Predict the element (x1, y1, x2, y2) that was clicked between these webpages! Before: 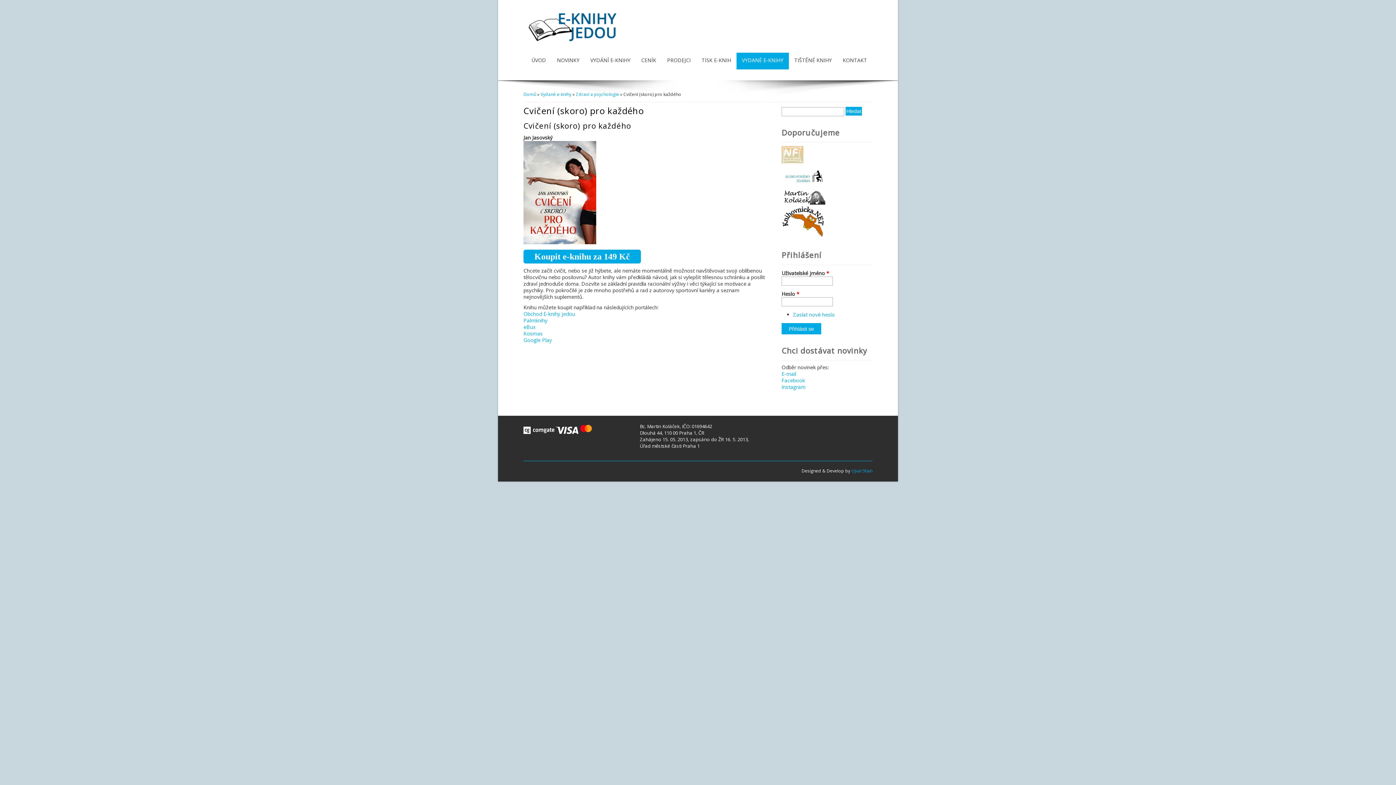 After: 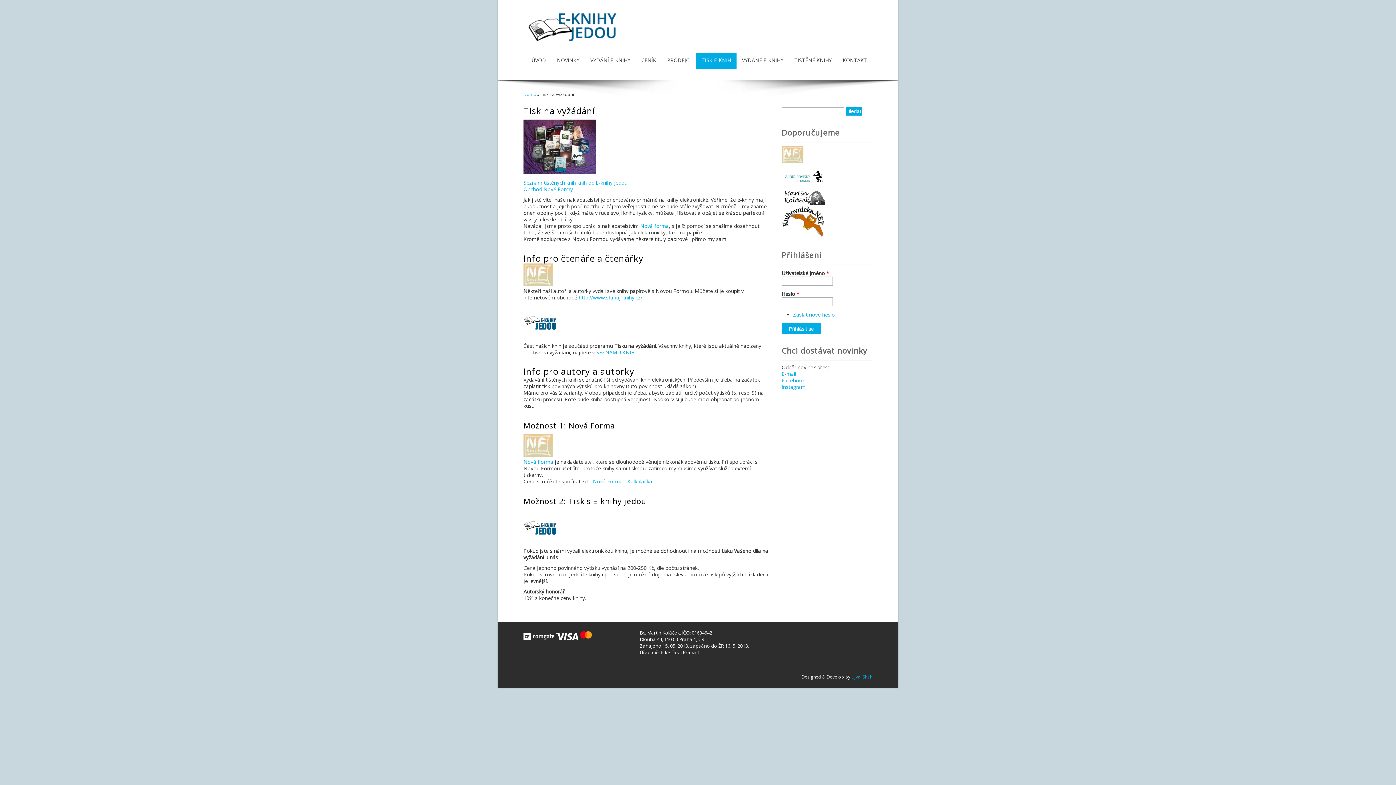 Action: label: TISK E-KNIH bbox: (696, 52, 736, 69)